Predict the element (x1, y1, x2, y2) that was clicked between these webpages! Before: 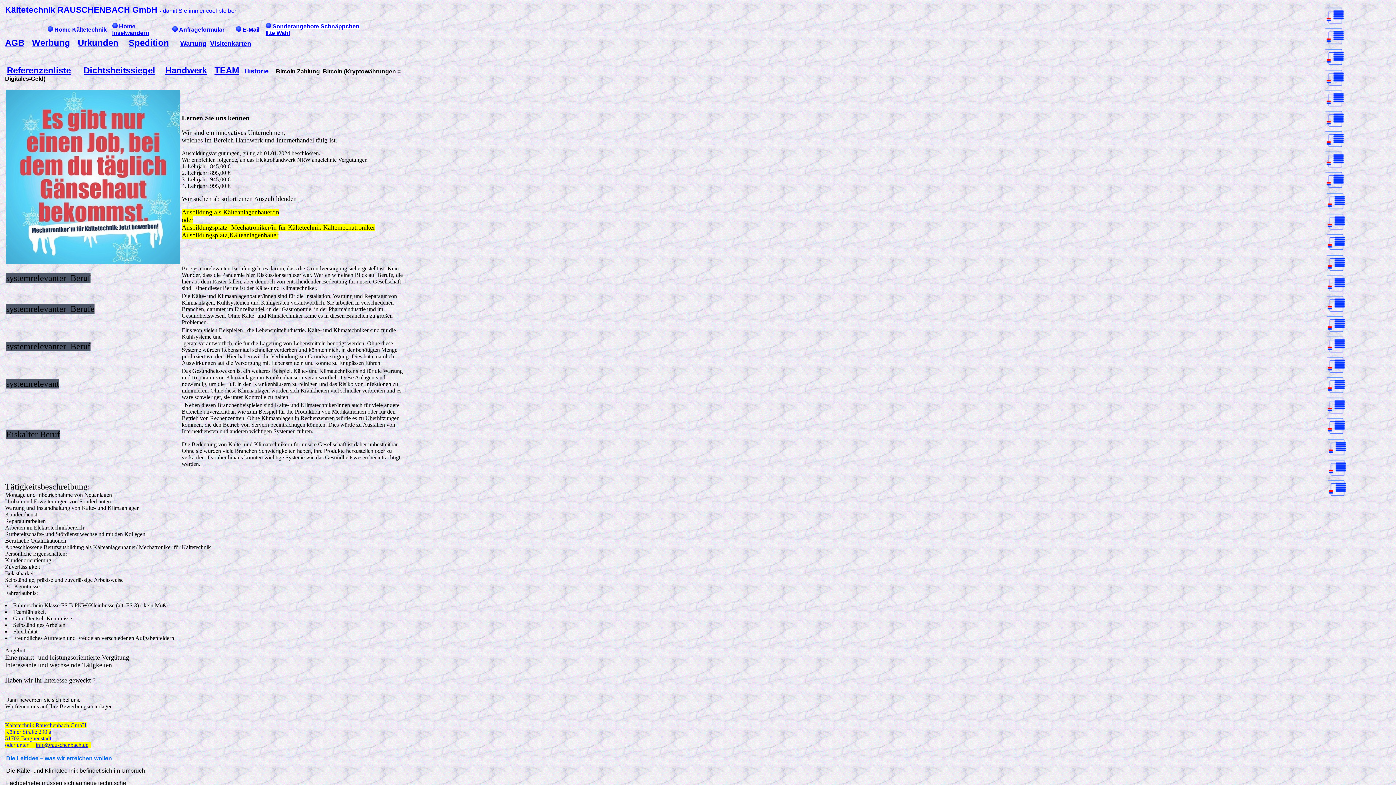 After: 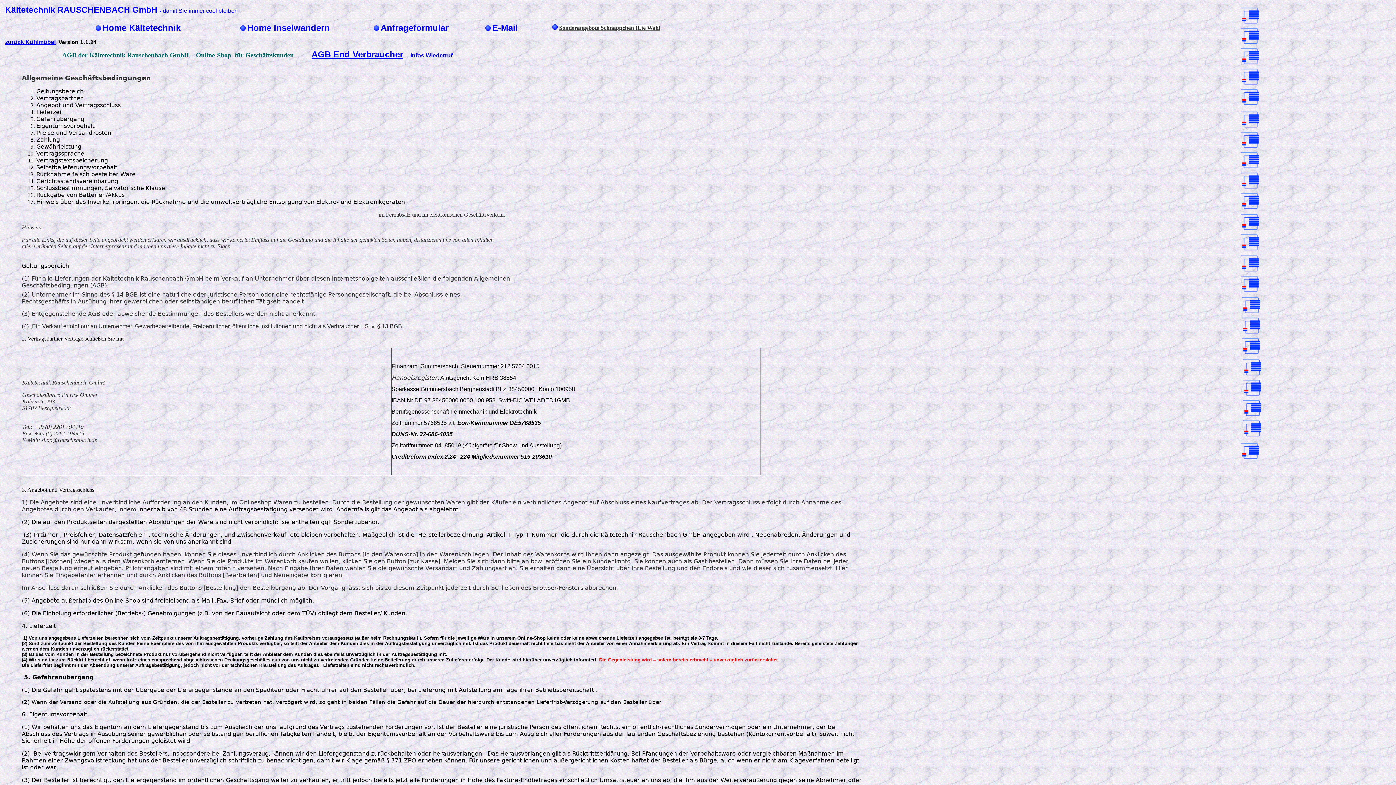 Action: bbox: (5, 37, 24, 47) label: AGB